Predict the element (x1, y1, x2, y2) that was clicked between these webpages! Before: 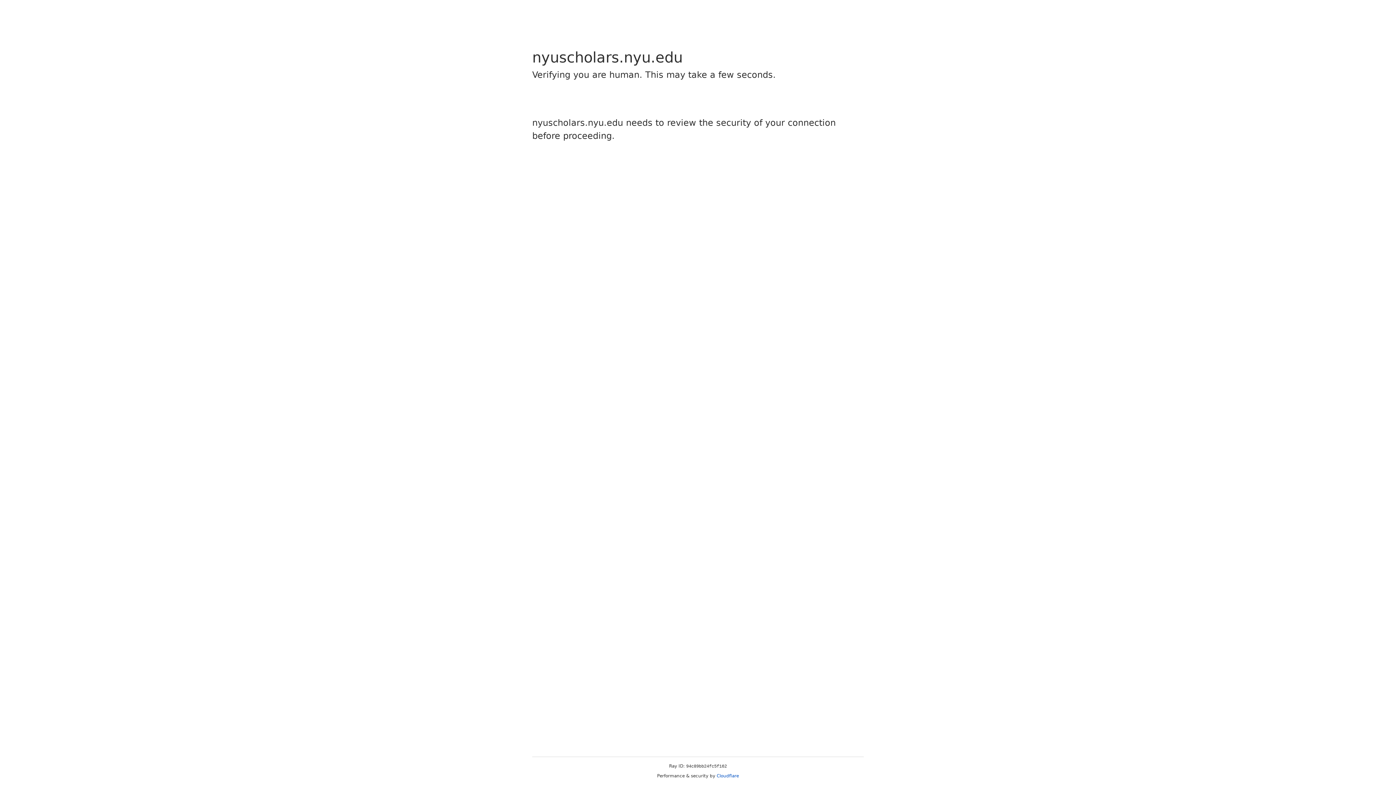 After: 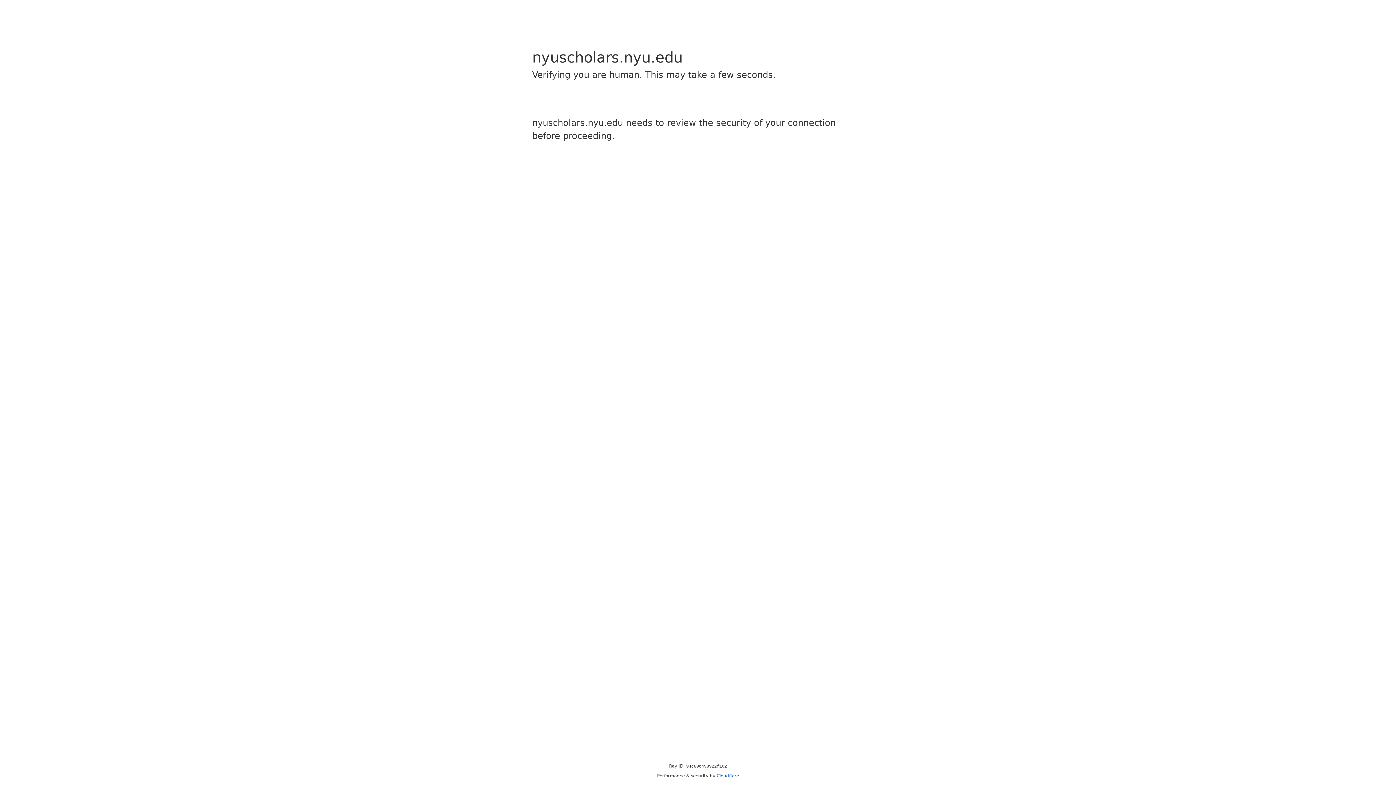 Action: label: Cloudflare bbox: (716, 773, 739, 778)